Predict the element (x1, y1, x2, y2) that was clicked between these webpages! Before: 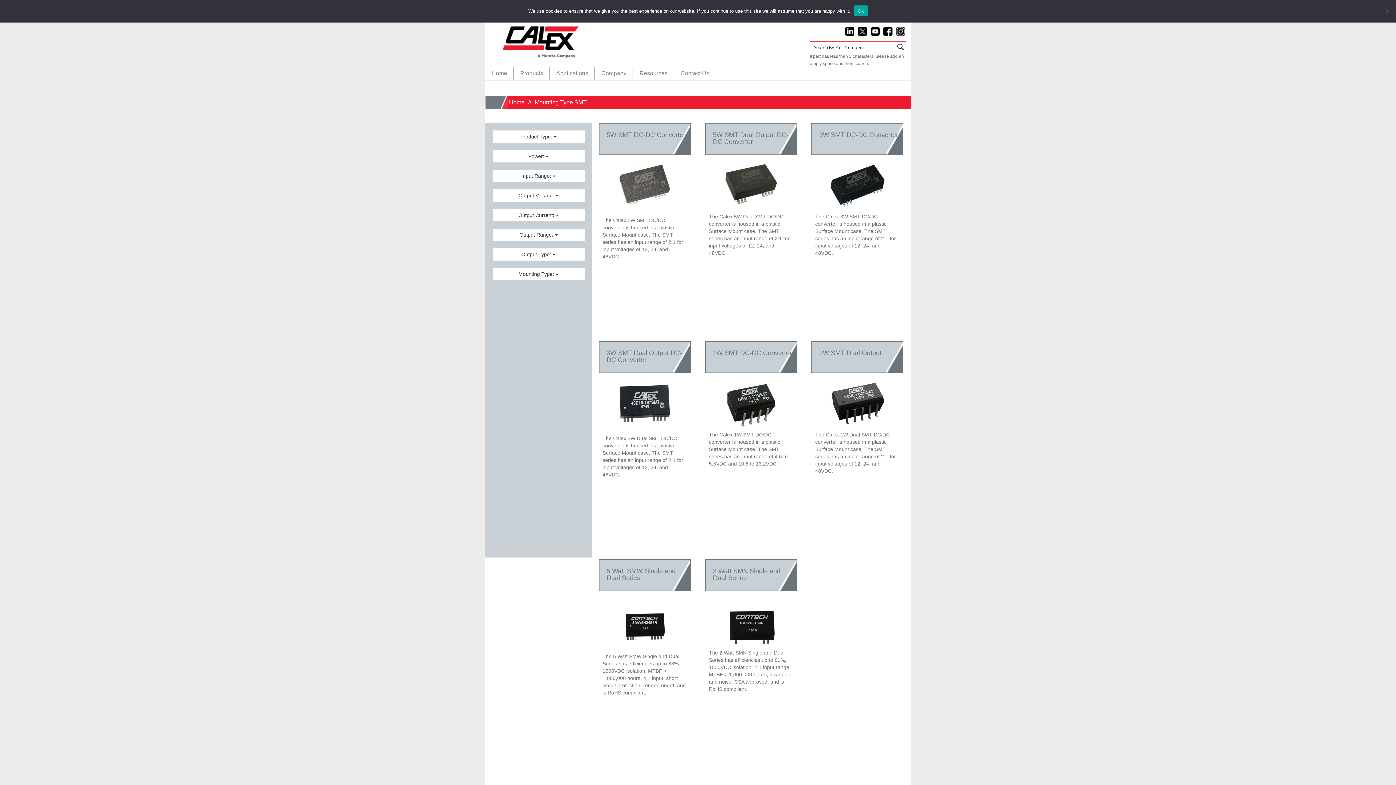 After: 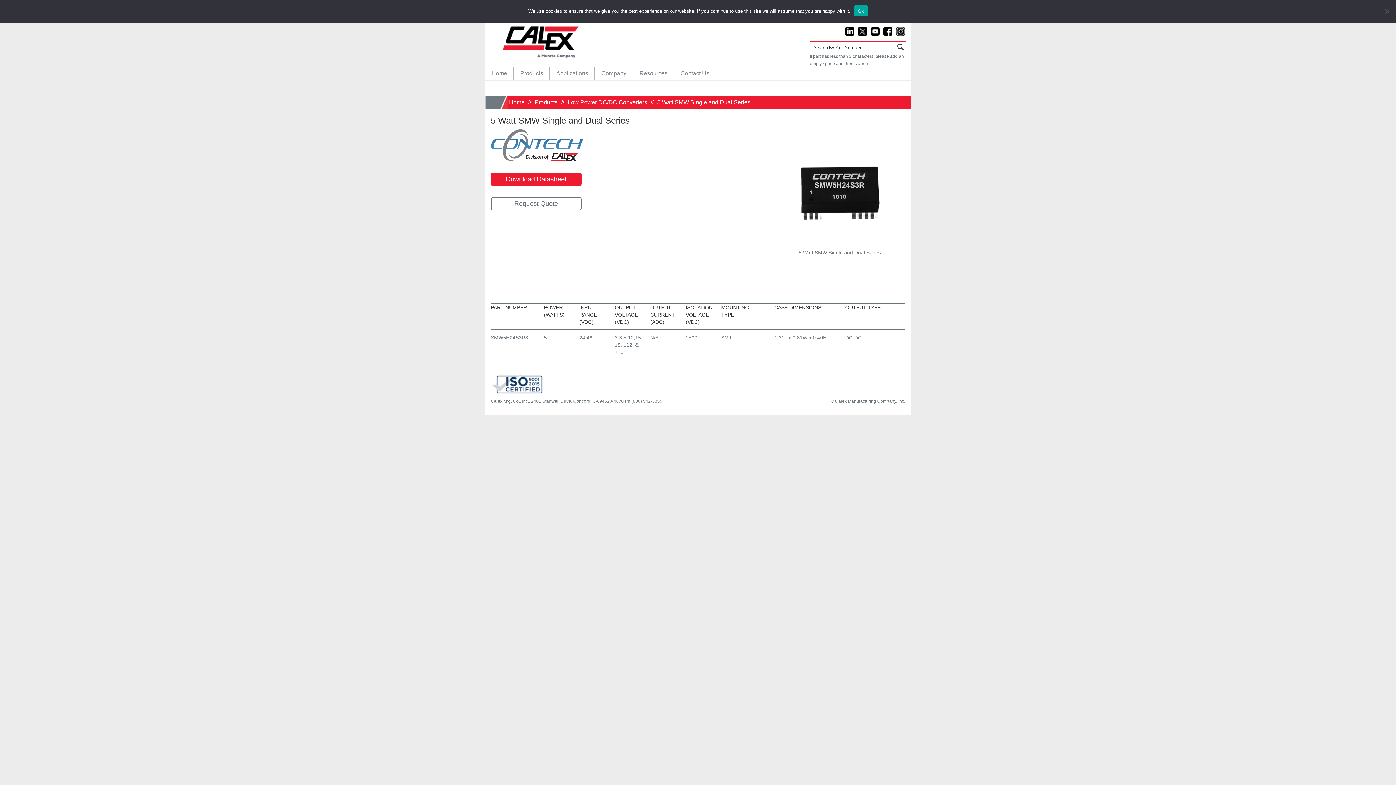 Action: label: The 5 Watt SMW Single and Dual Series has efficiencies up to 83%, 1500VDC isolation, MTBF > 1,000,000 hours, 4:1 input, short circuit protection, remote on/off, and is RoHS compliant. bbox: (599, 653, 690, 696)